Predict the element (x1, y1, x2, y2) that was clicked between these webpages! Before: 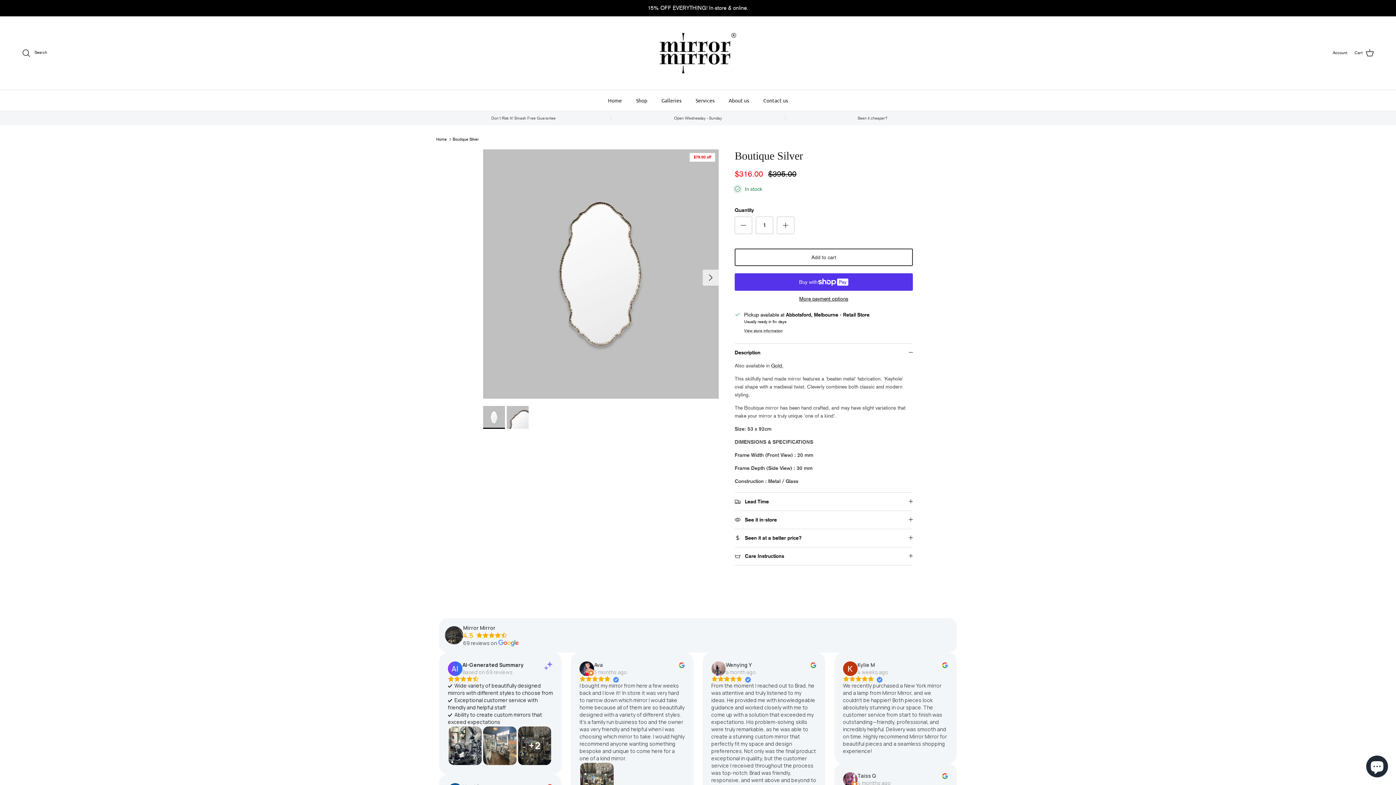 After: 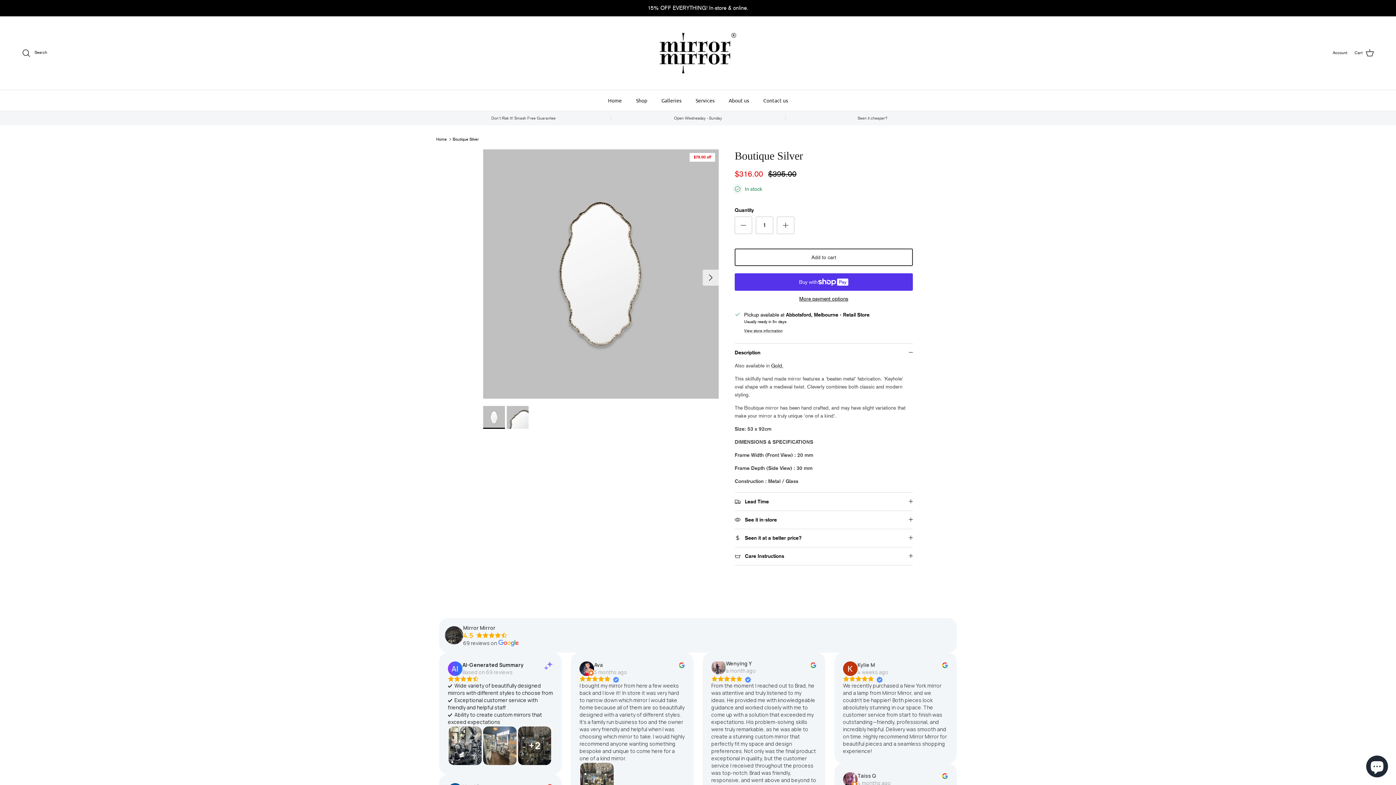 Action: bbox: (711, 670, 726, 677)